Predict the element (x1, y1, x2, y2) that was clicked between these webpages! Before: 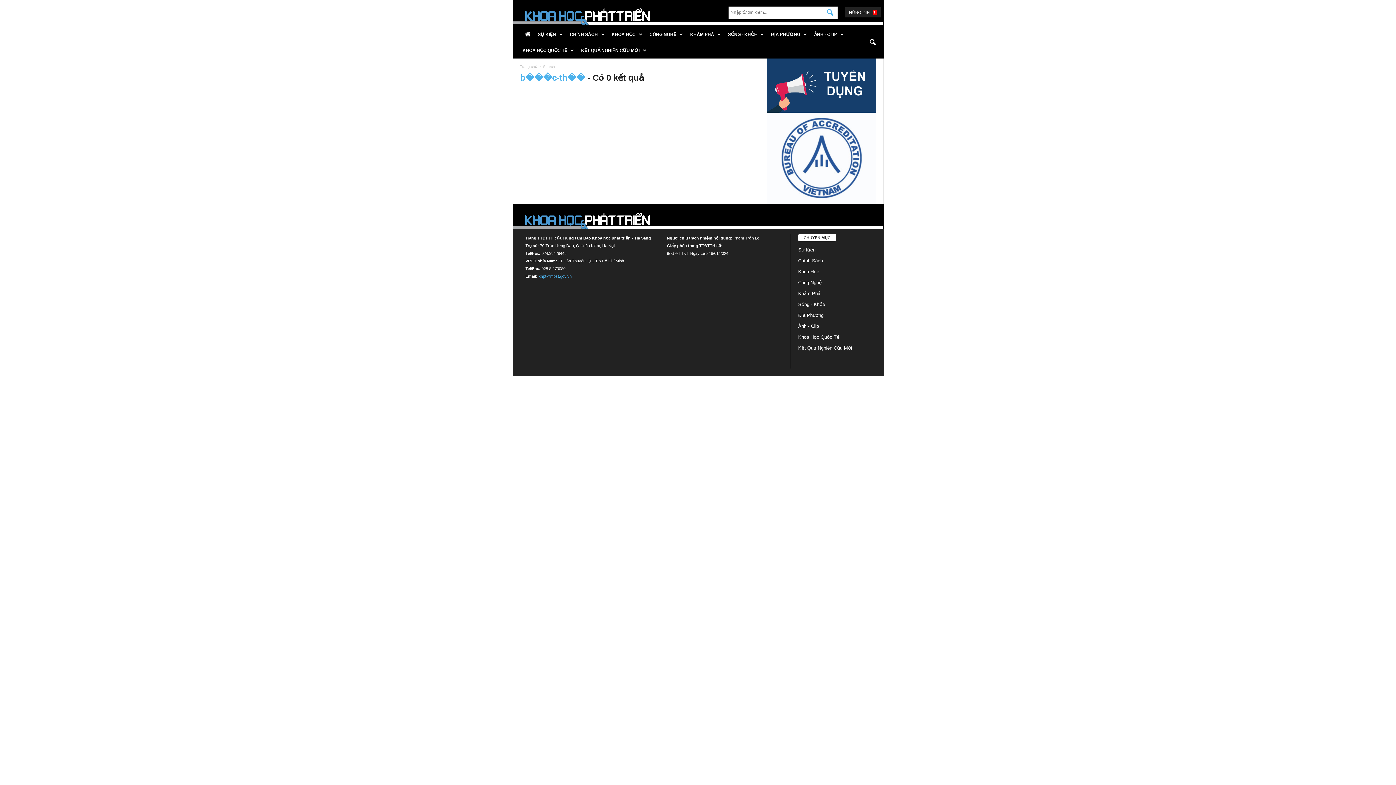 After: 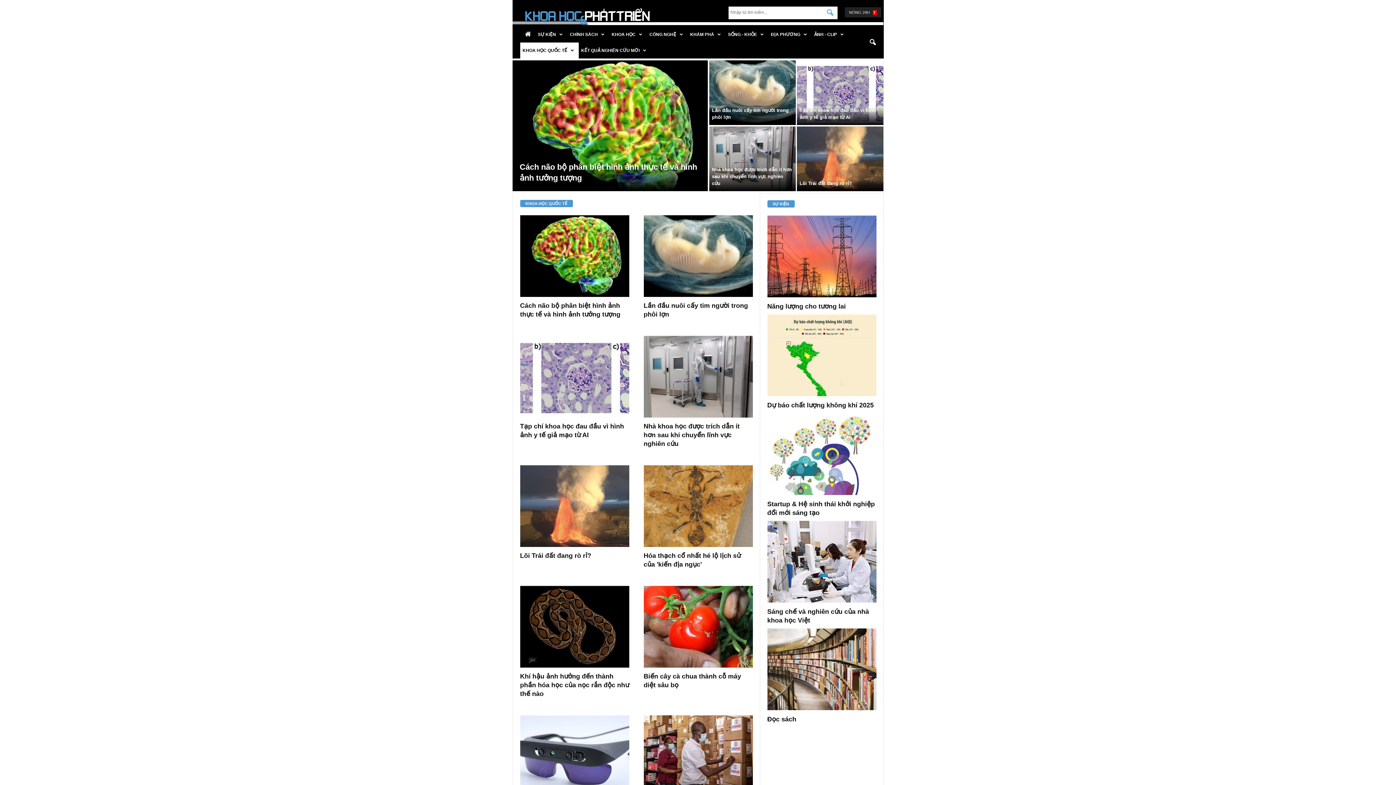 Action: label: KHOA HỌC QUỐC TẾ bbox: (520, 42, 578, 58)